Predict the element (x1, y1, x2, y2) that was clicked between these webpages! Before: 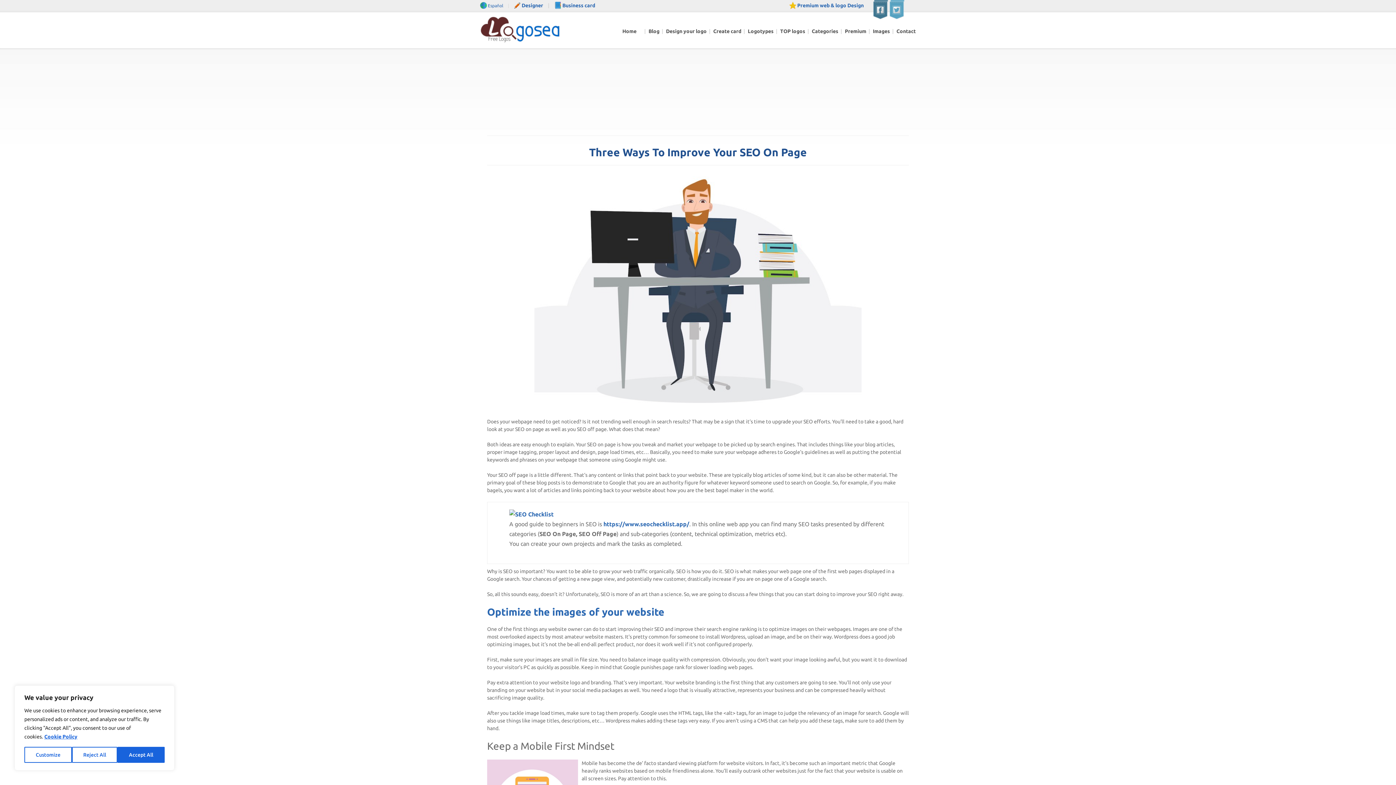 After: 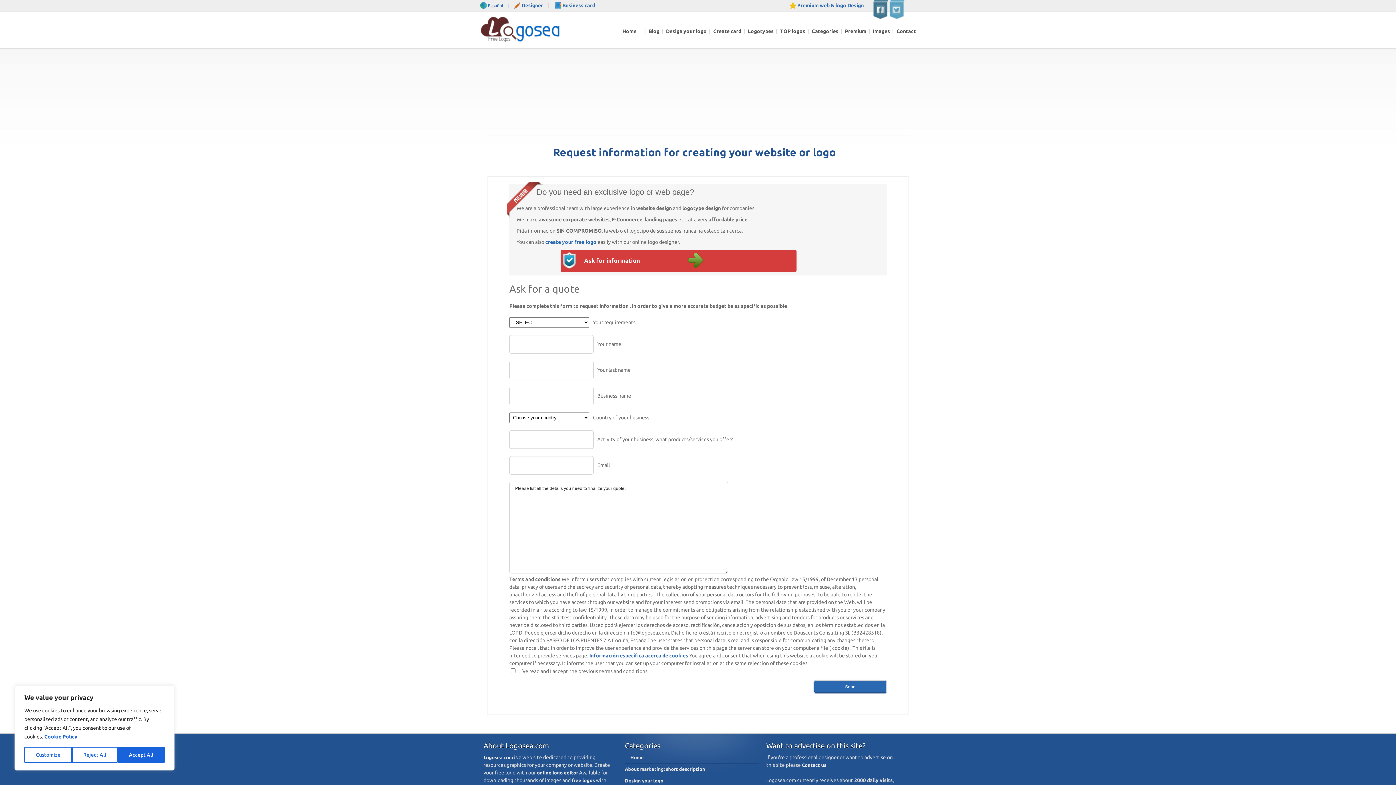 Action: label: Premium bbox: (838, 23, 866, 39)